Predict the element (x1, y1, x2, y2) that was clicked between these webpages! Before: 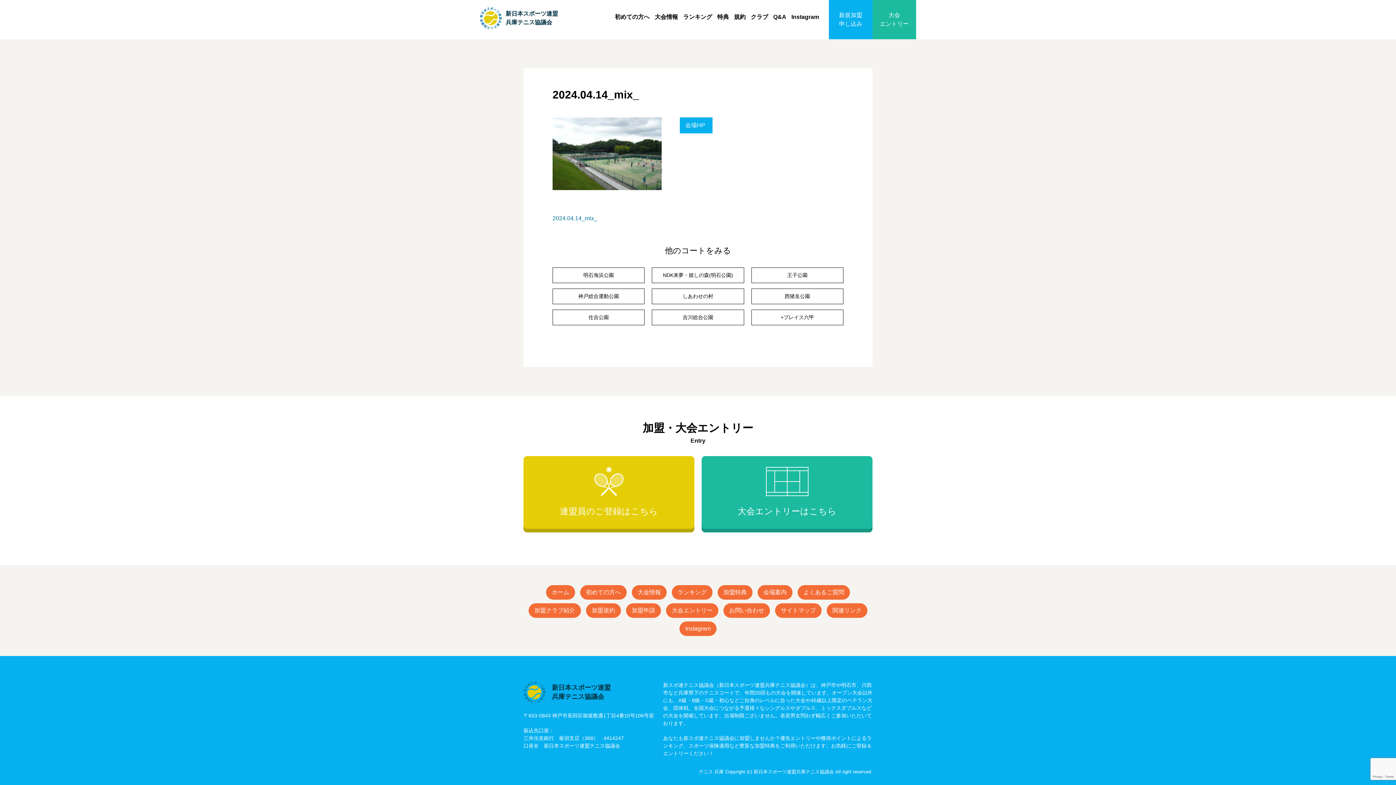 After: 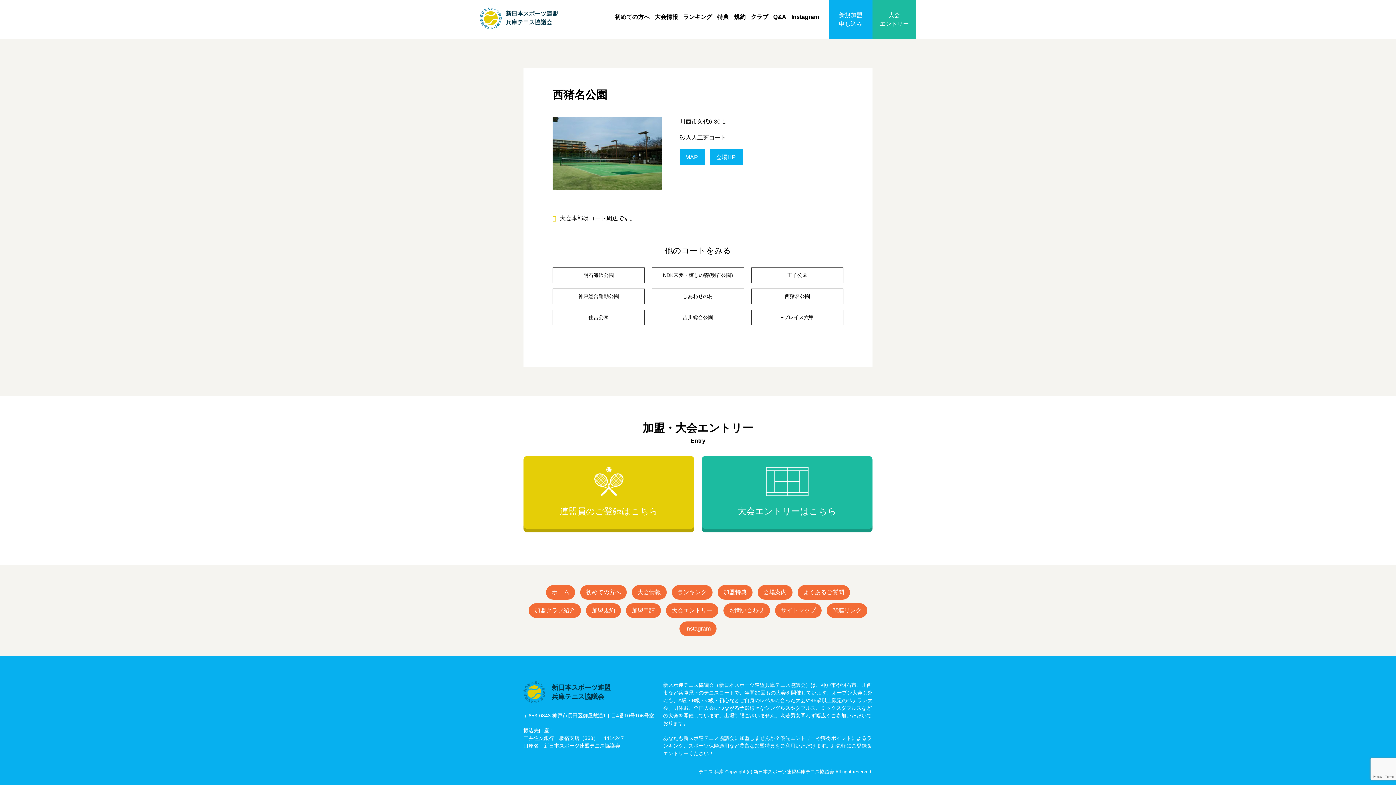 Action: bbox: (751, 288, 843, 304) label: 西猪名公園